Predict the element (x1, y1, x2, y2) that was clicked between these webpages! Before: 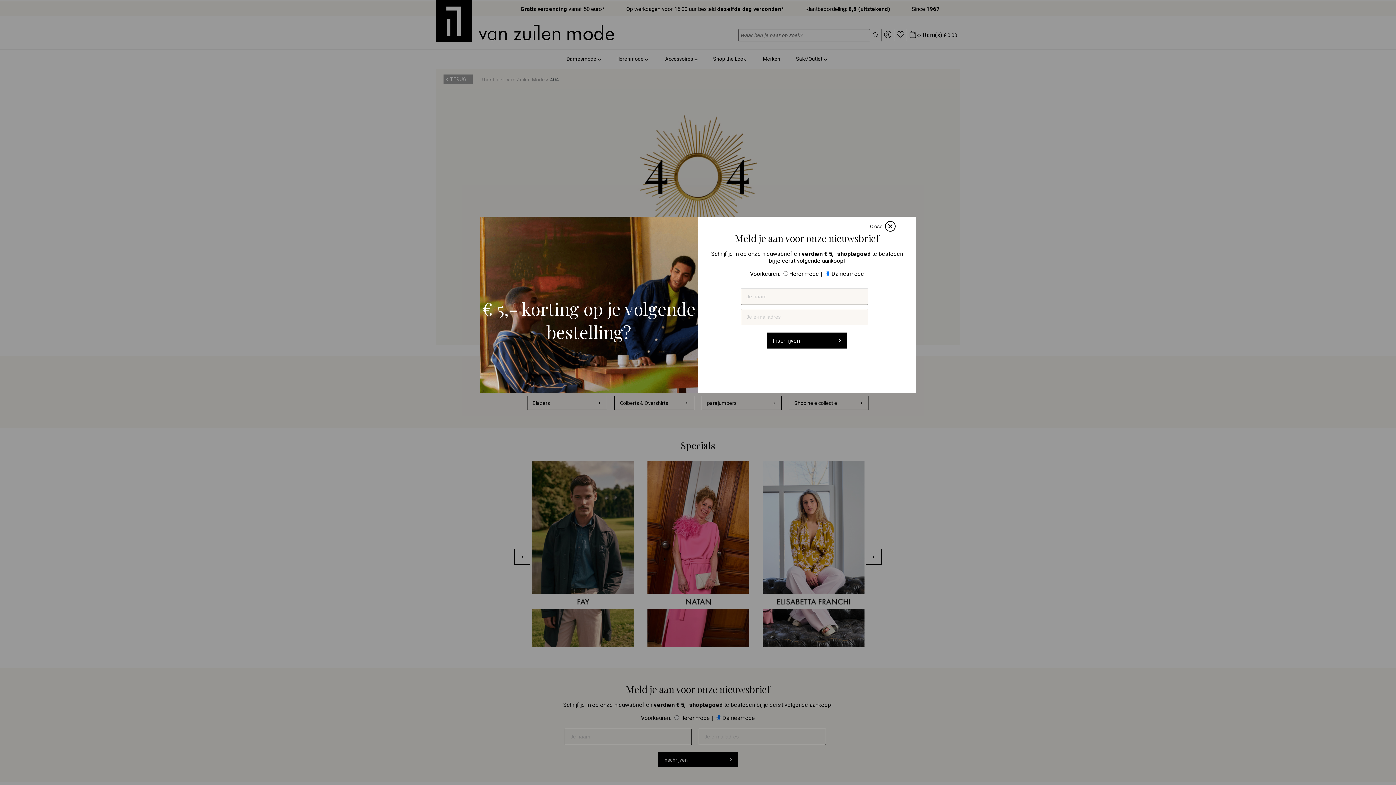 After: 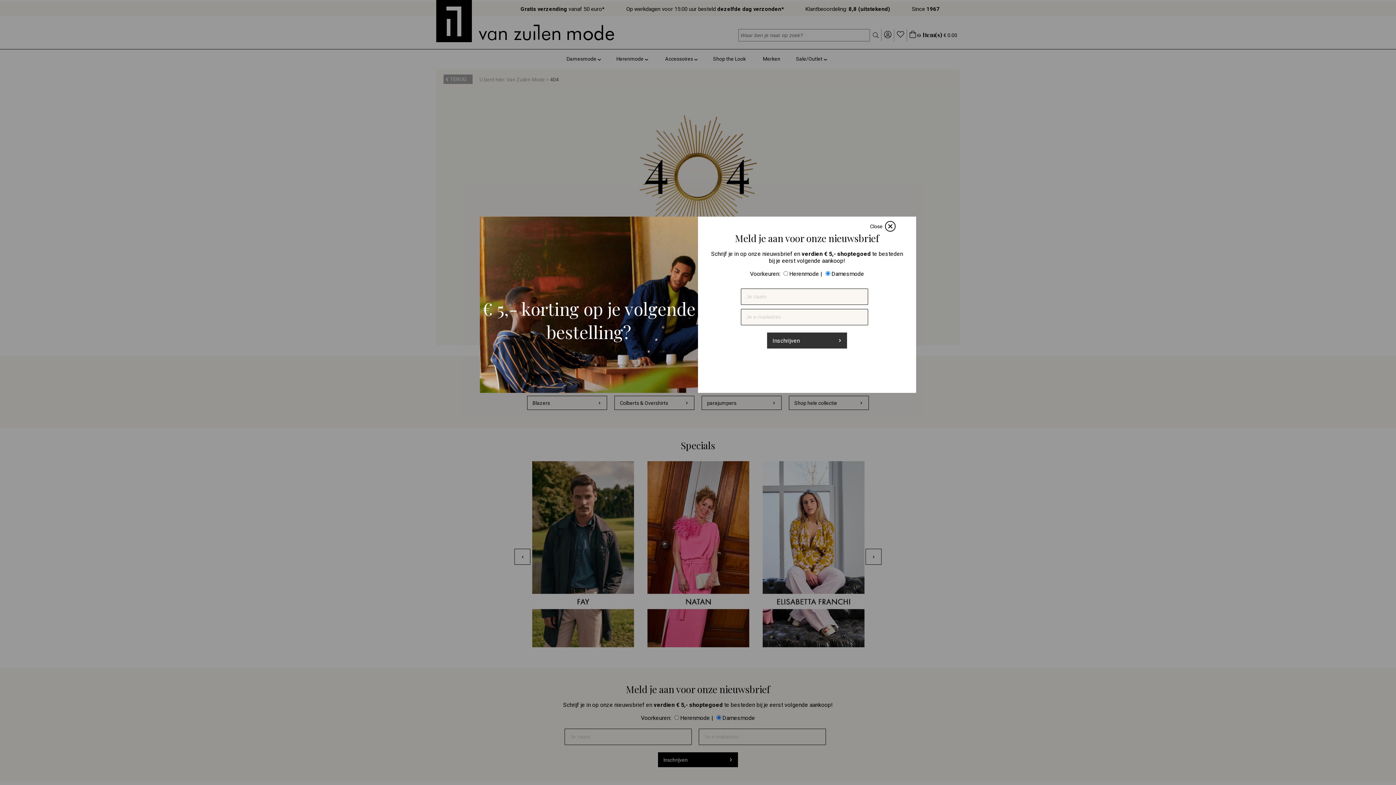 Action: bbox: (767, 332, 847, 348) label: Inschrijven